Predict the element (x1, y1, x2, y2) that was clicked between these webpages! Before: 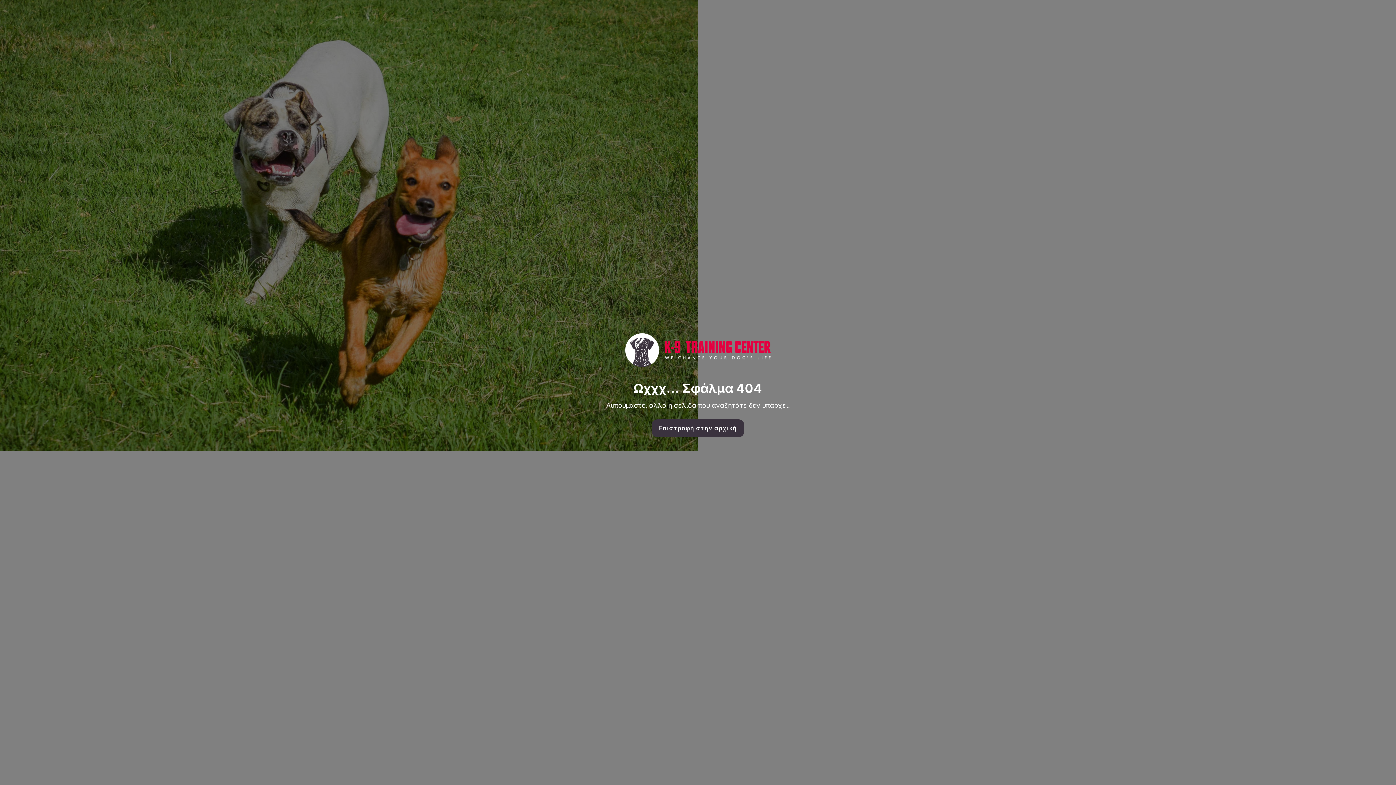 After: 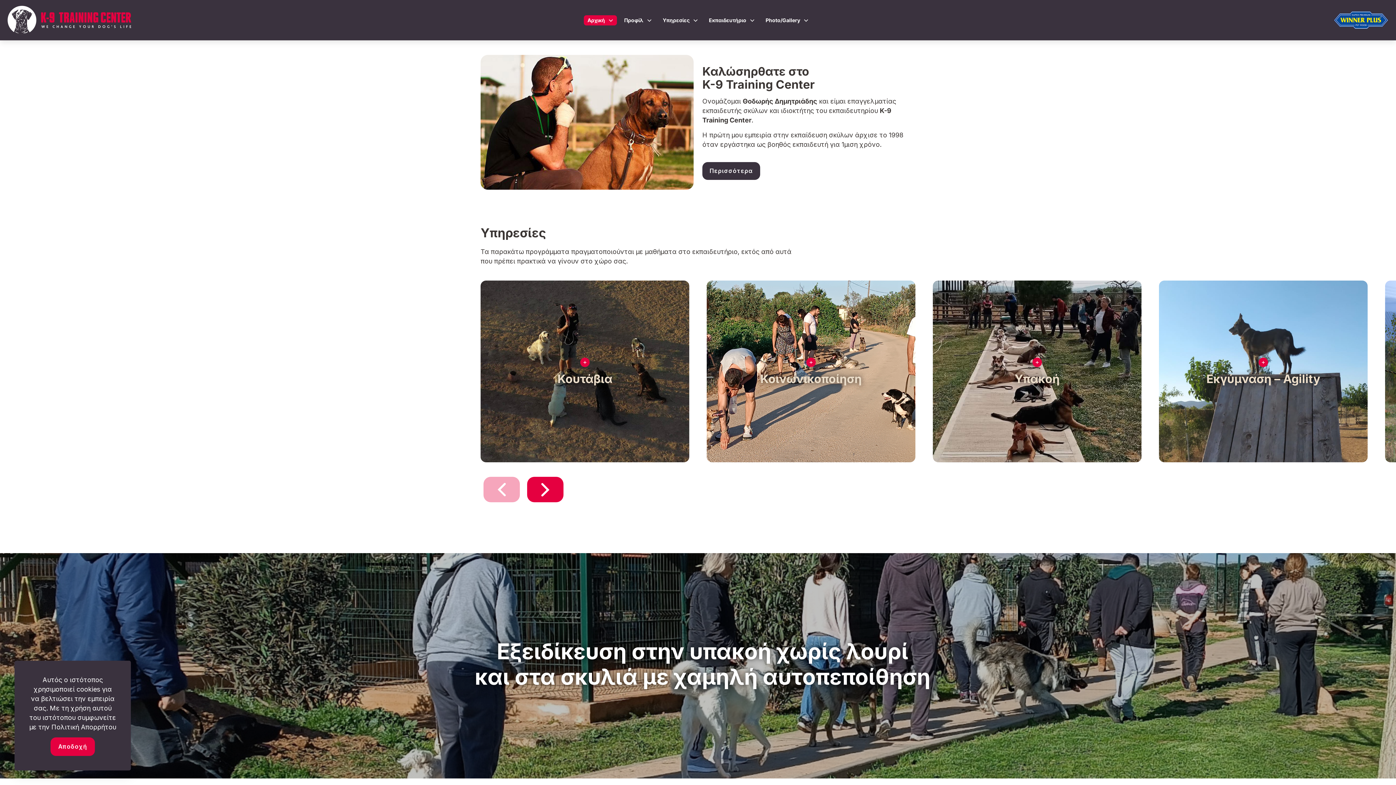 Action: bbox: (625, 333, 770, 367)